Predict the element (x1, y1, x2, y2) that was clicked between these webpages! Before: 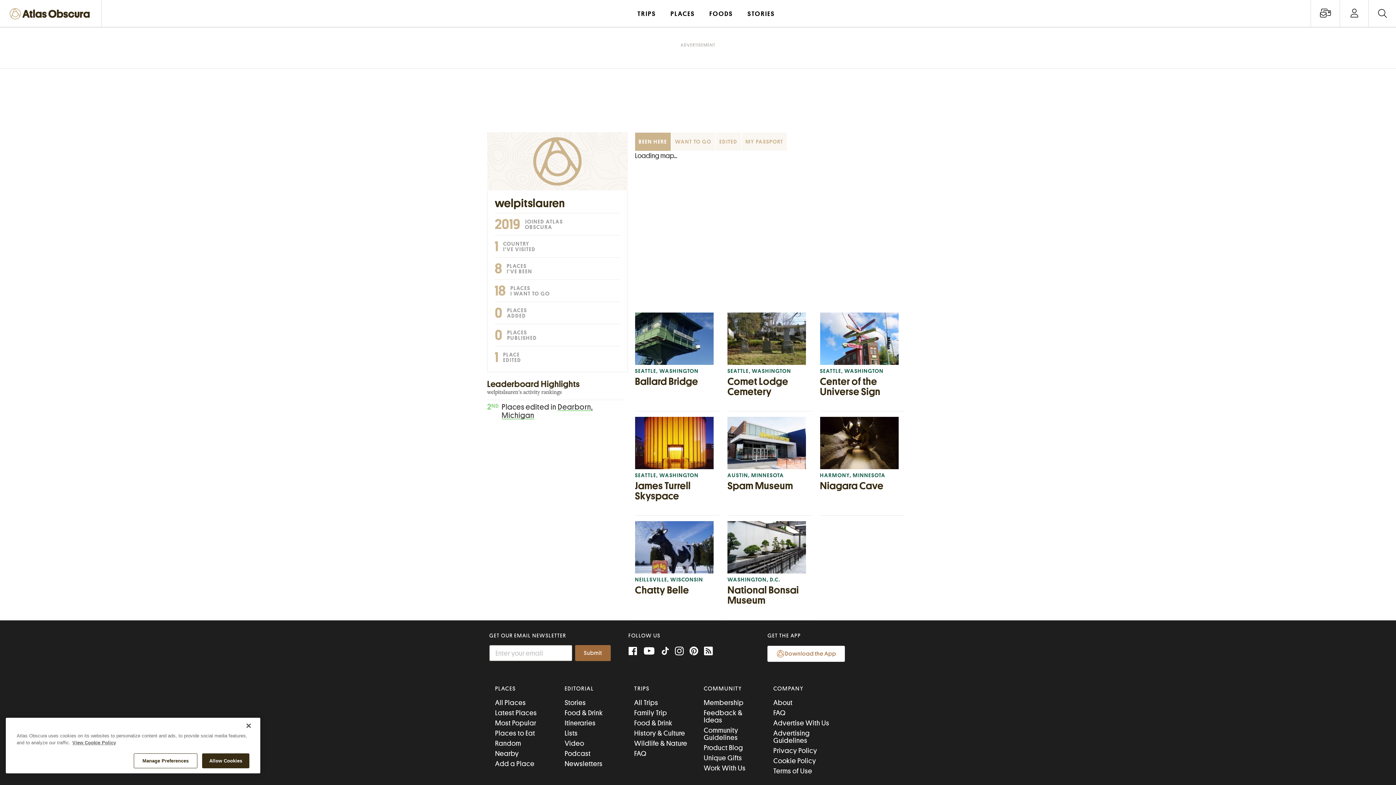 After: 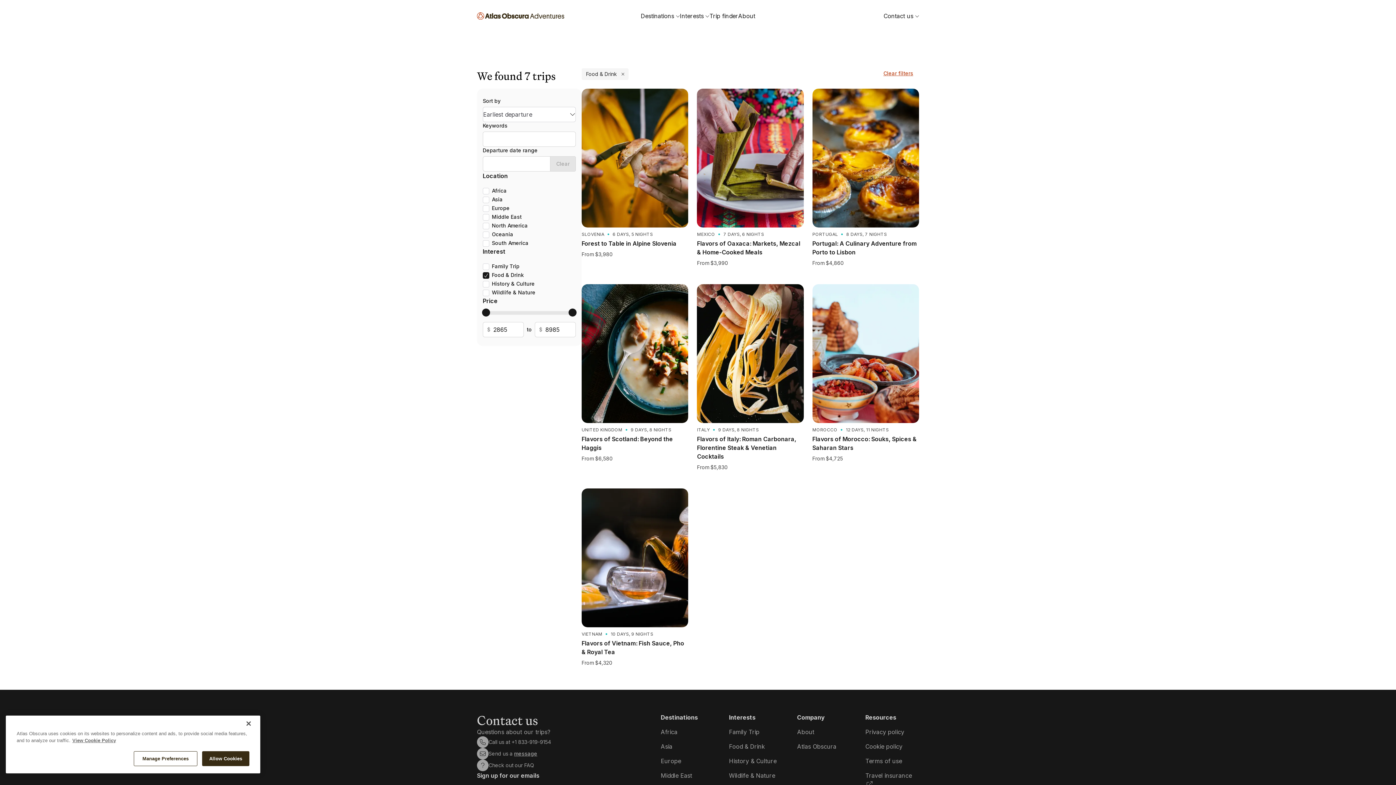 Action: bbox: (634, 719, 672, 726) label: Food & Drink